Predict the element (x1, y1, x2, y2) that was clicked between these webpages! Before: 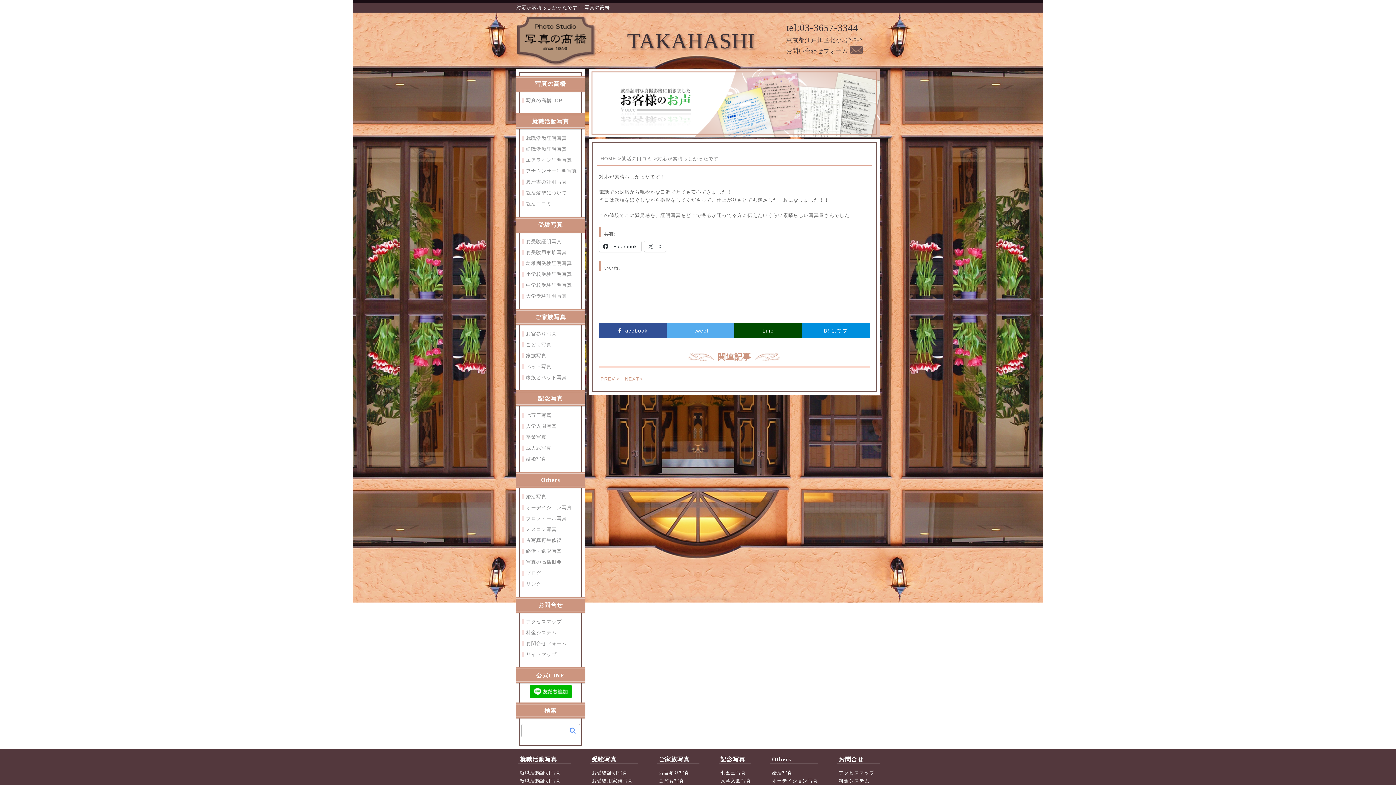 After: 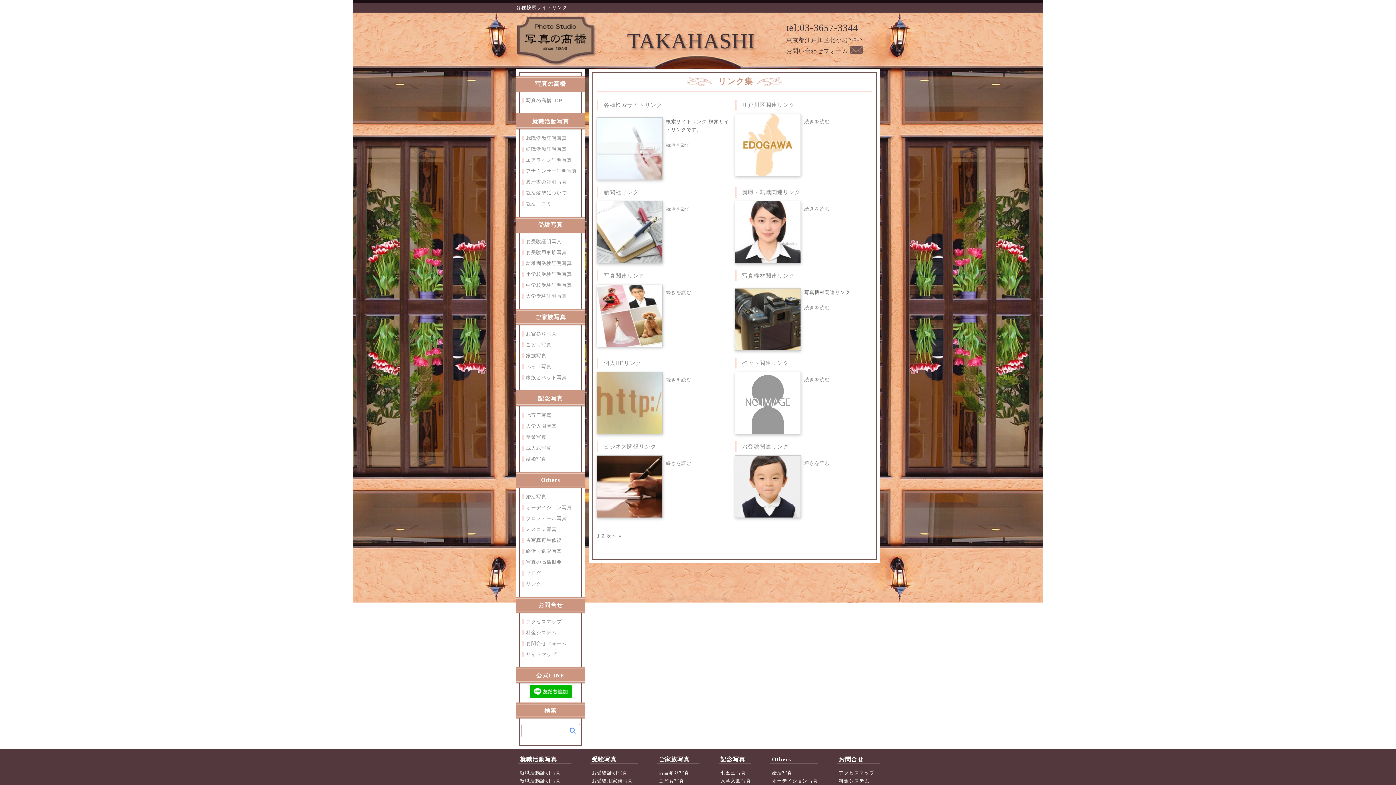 Action: bbox: (526, 580, 578, 588) label: リンク